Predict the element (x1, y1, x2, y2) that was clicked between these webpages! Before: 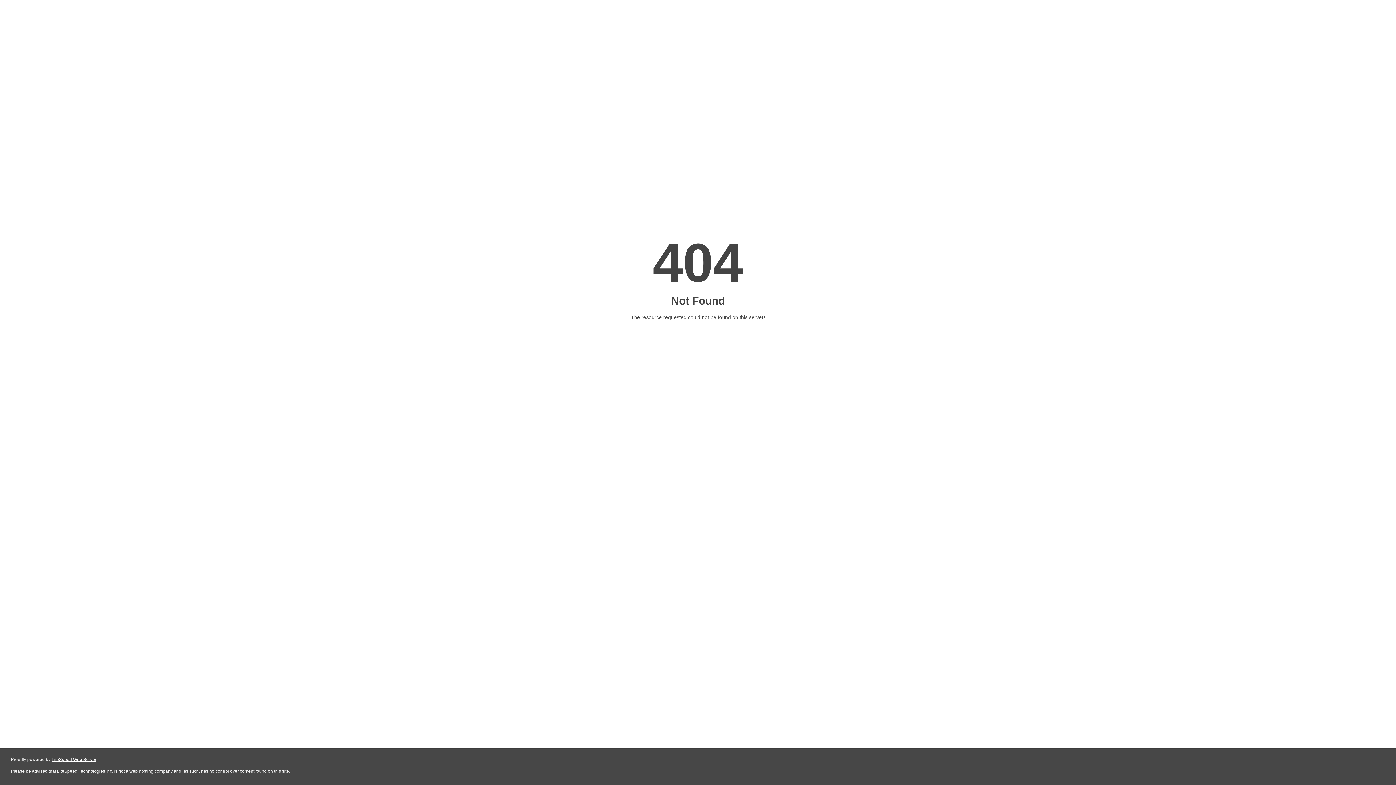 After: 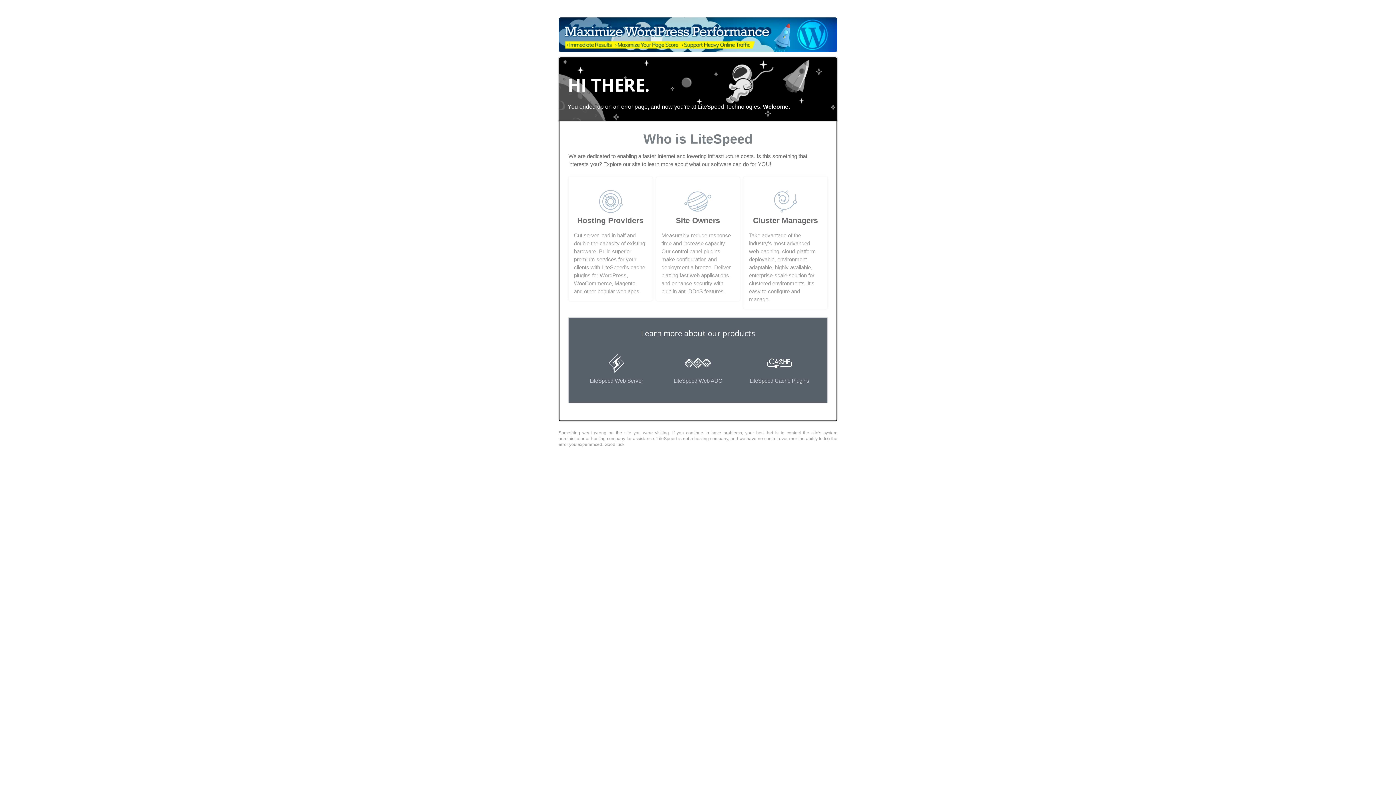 Action: label: LiteSpeed Web Server bbox: (51, 757, 96, 762)